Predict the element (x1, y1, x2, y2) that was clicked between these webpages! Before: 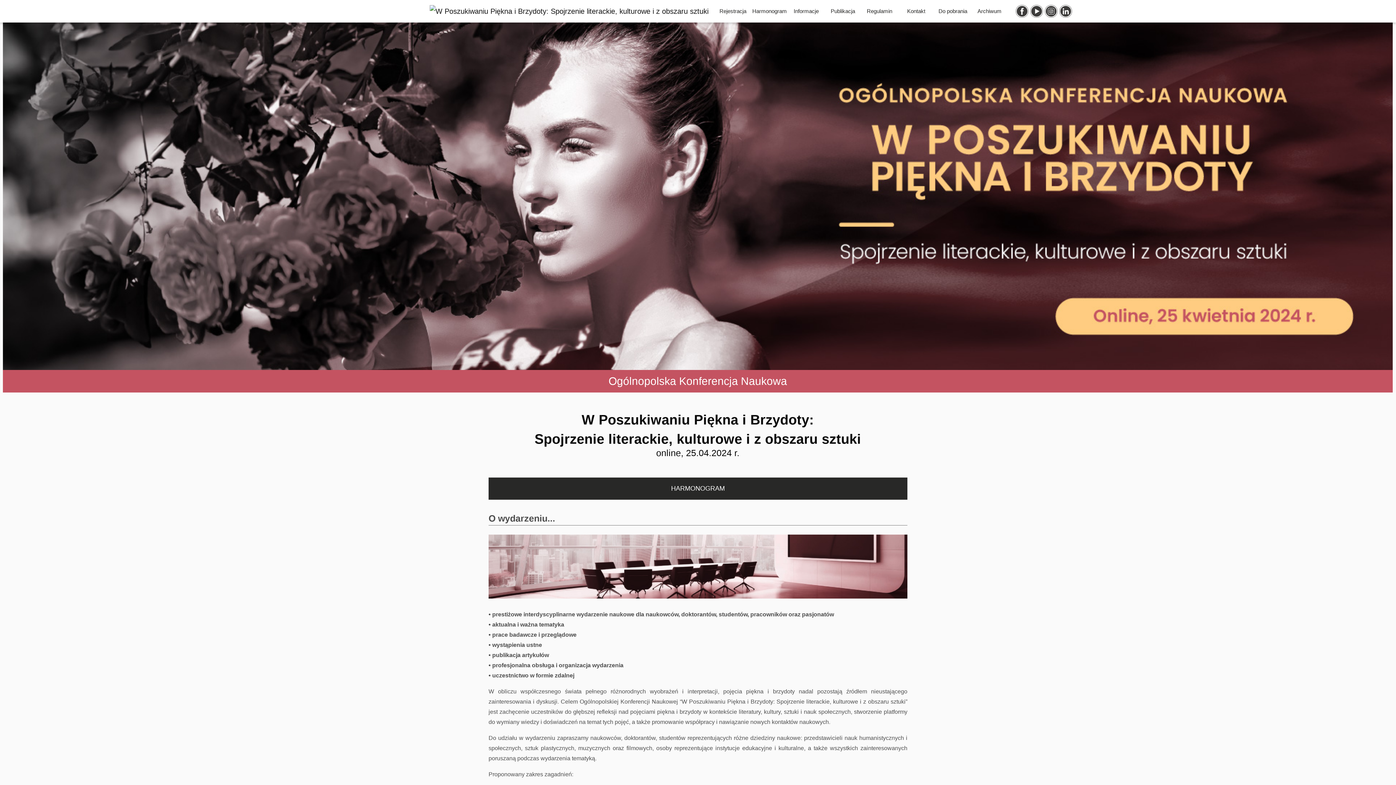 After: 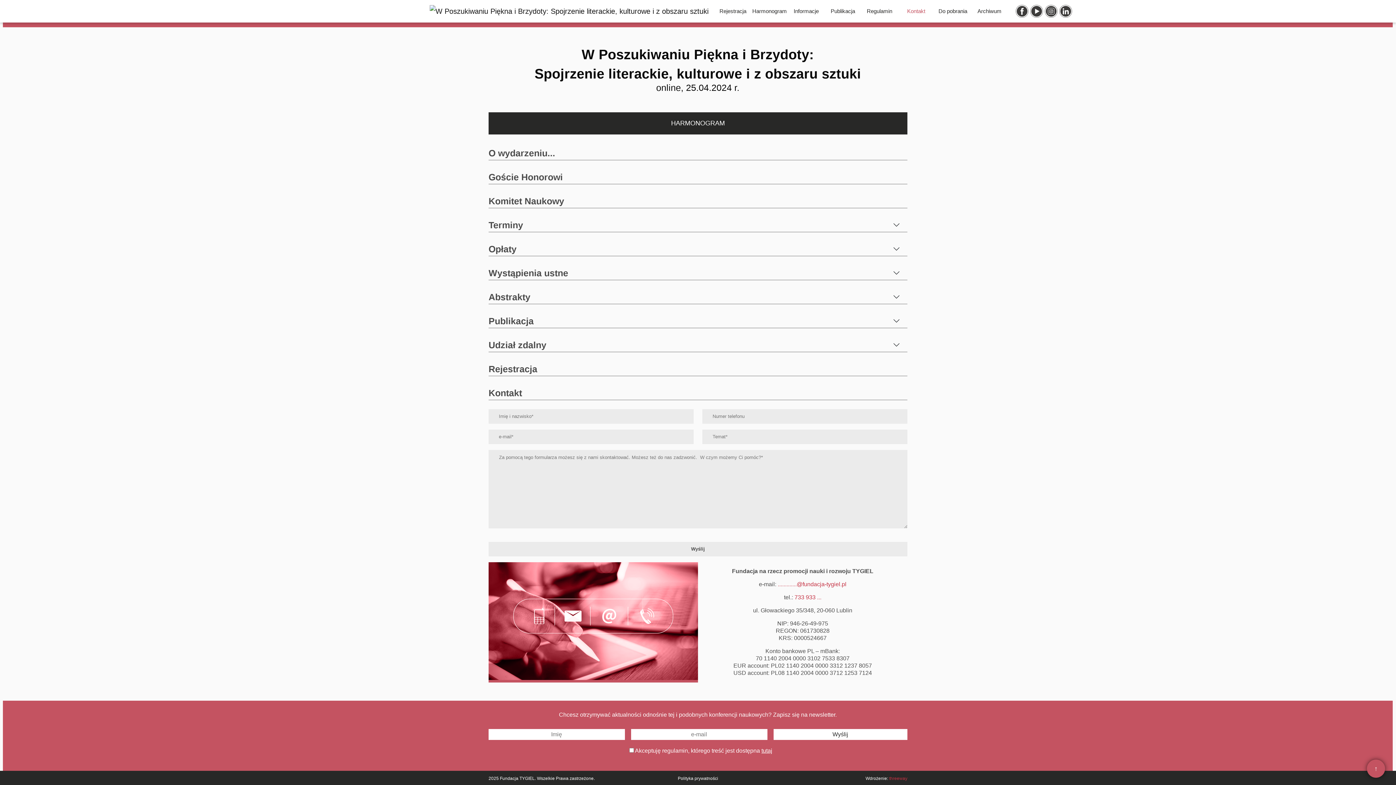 Action: label: Kontakt bbox: (904, 6, 928, 16)